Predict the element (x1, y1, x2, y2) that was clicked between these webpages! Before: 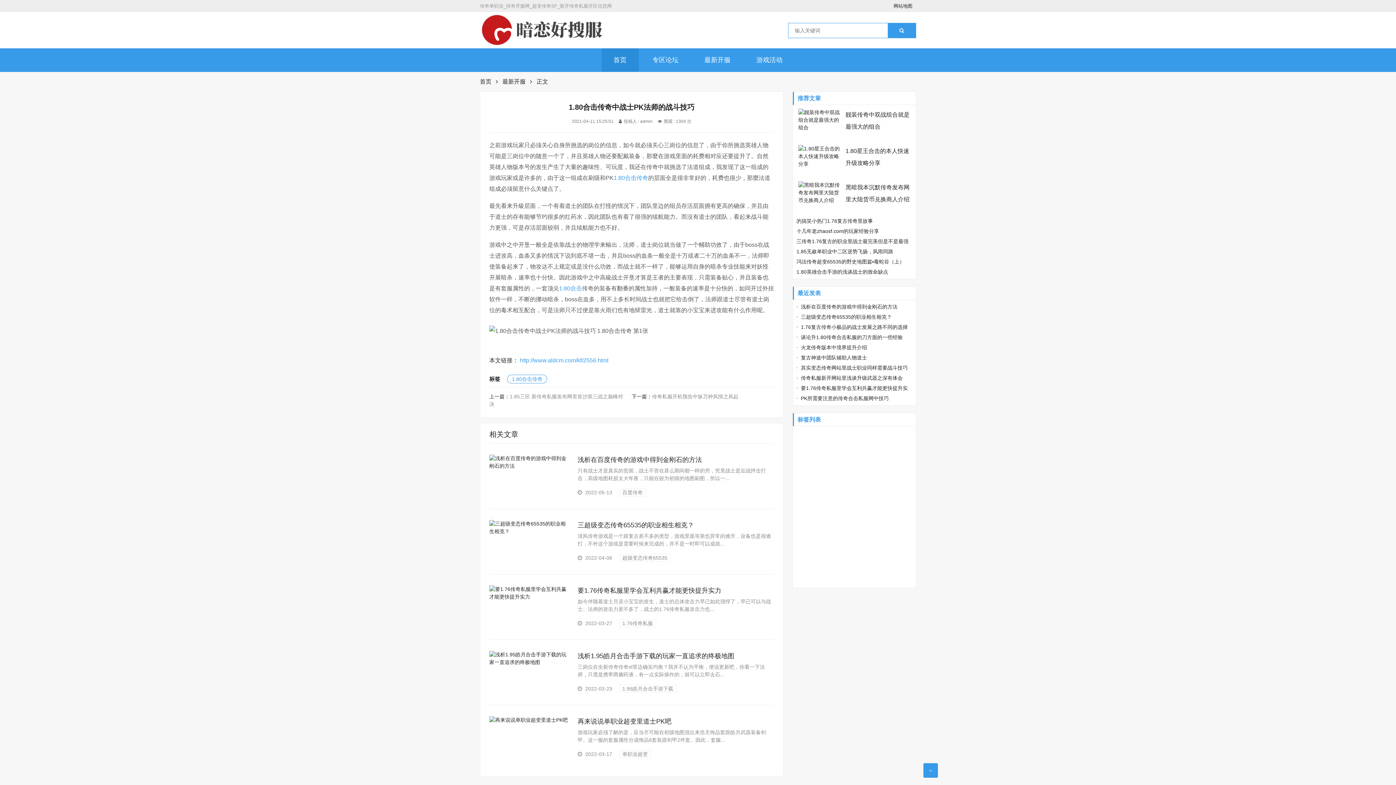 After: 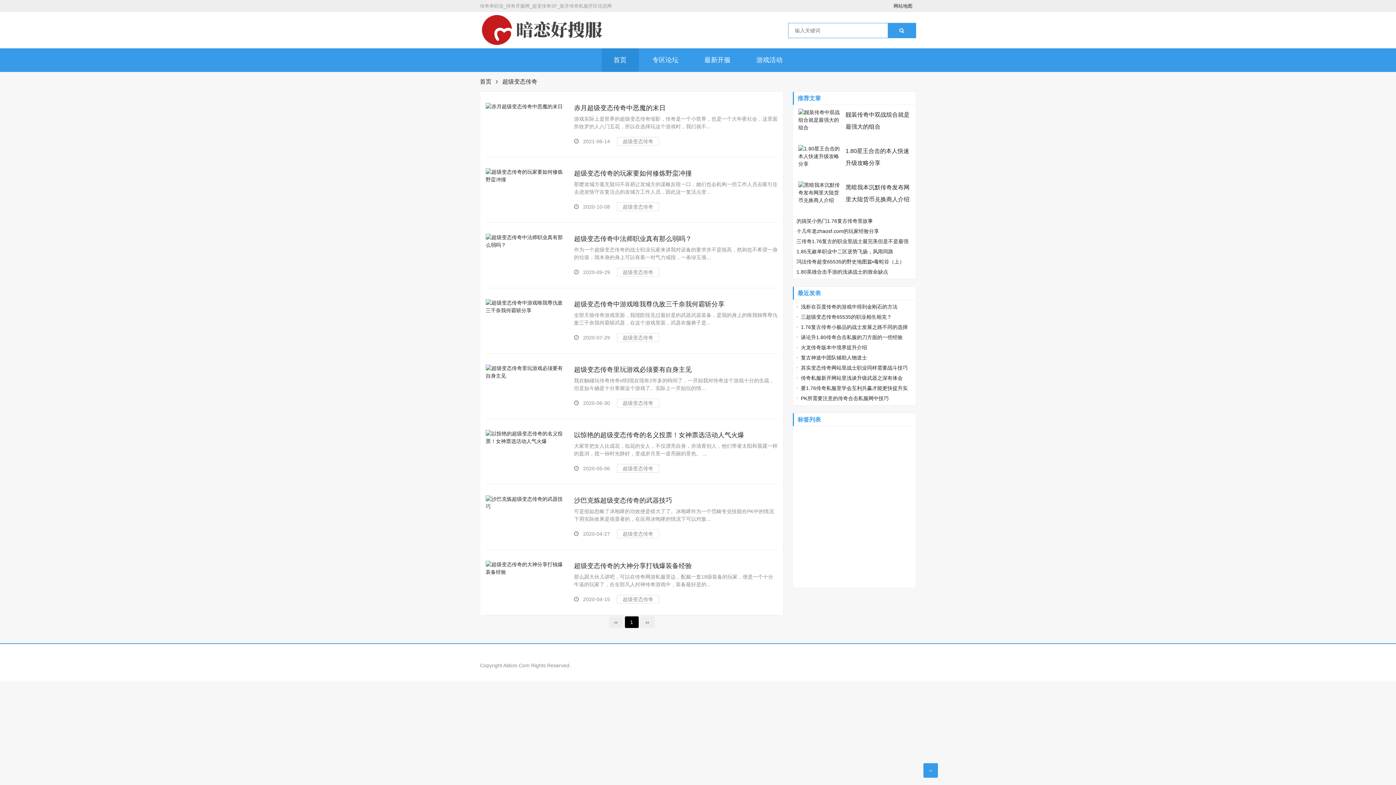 Action: label: 超级变态传奇 (8) bbox: (796, 454, 838, 464)